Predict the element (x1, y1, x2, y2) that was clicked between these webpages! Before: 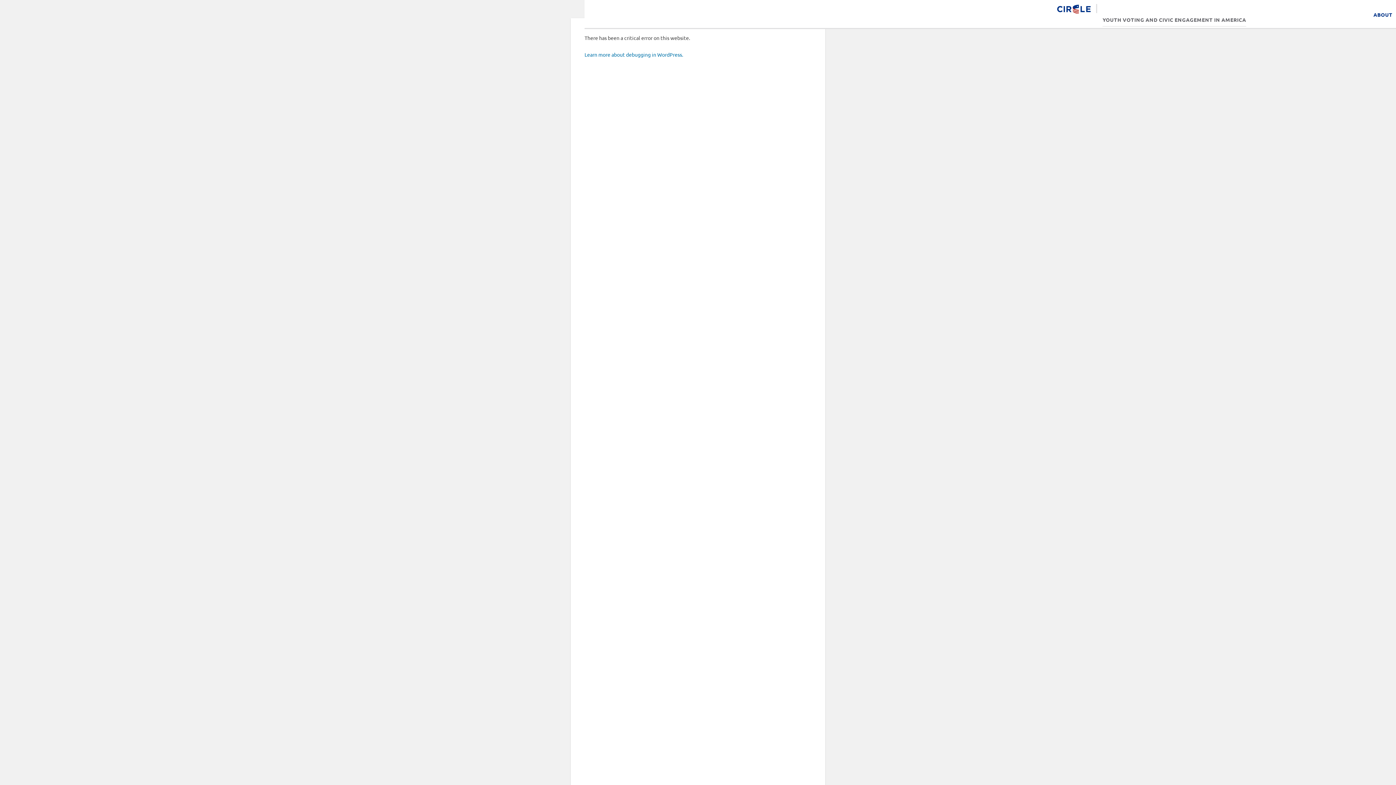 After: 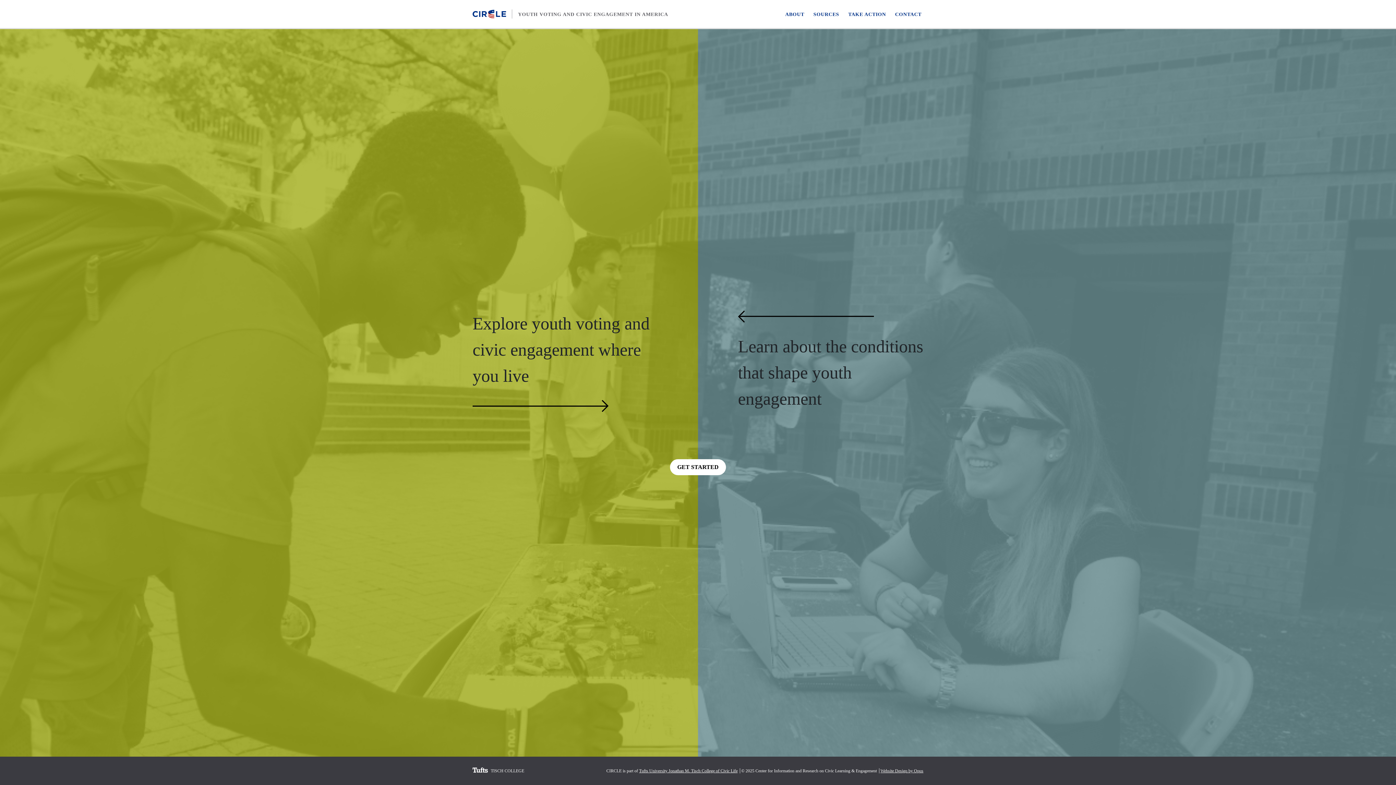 Action: bbox: (1057, 1, 1090, 26)